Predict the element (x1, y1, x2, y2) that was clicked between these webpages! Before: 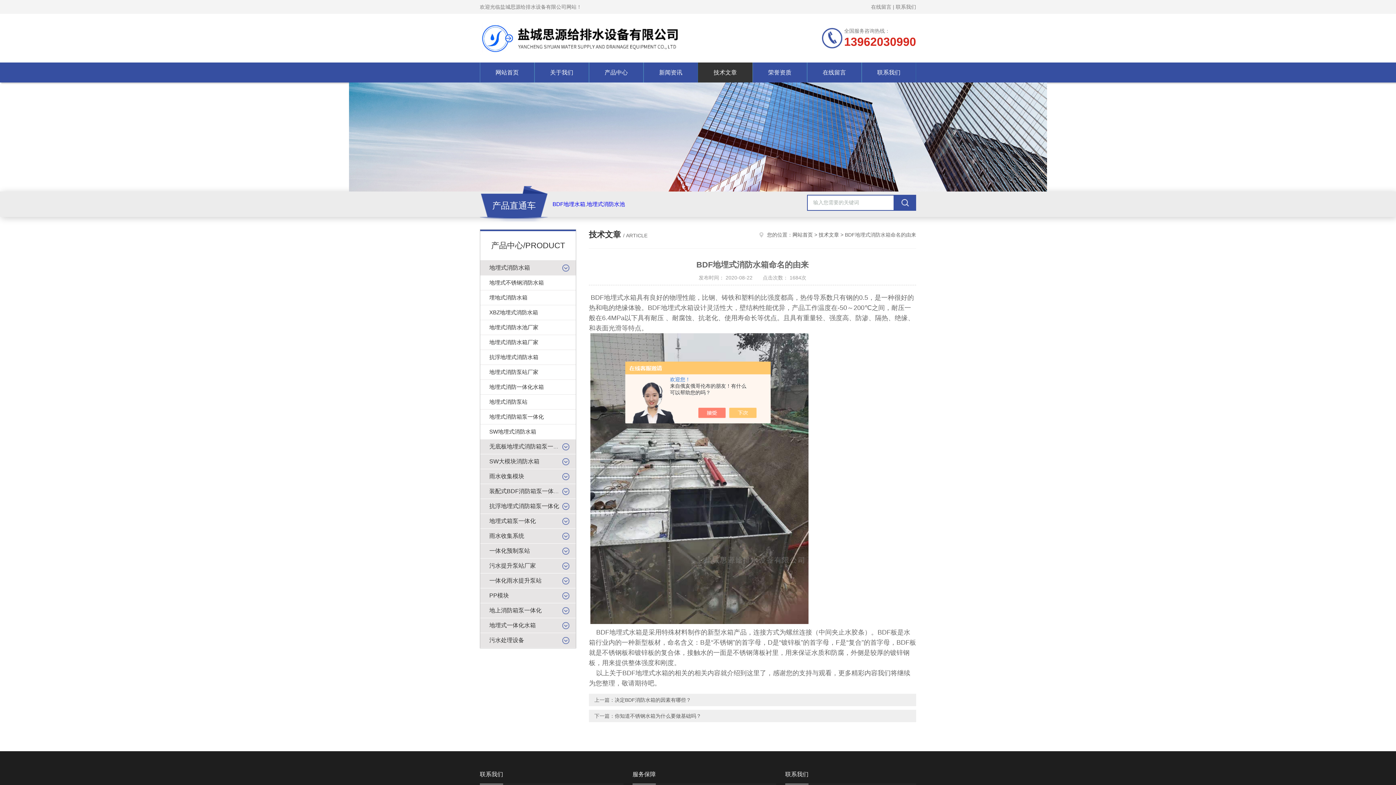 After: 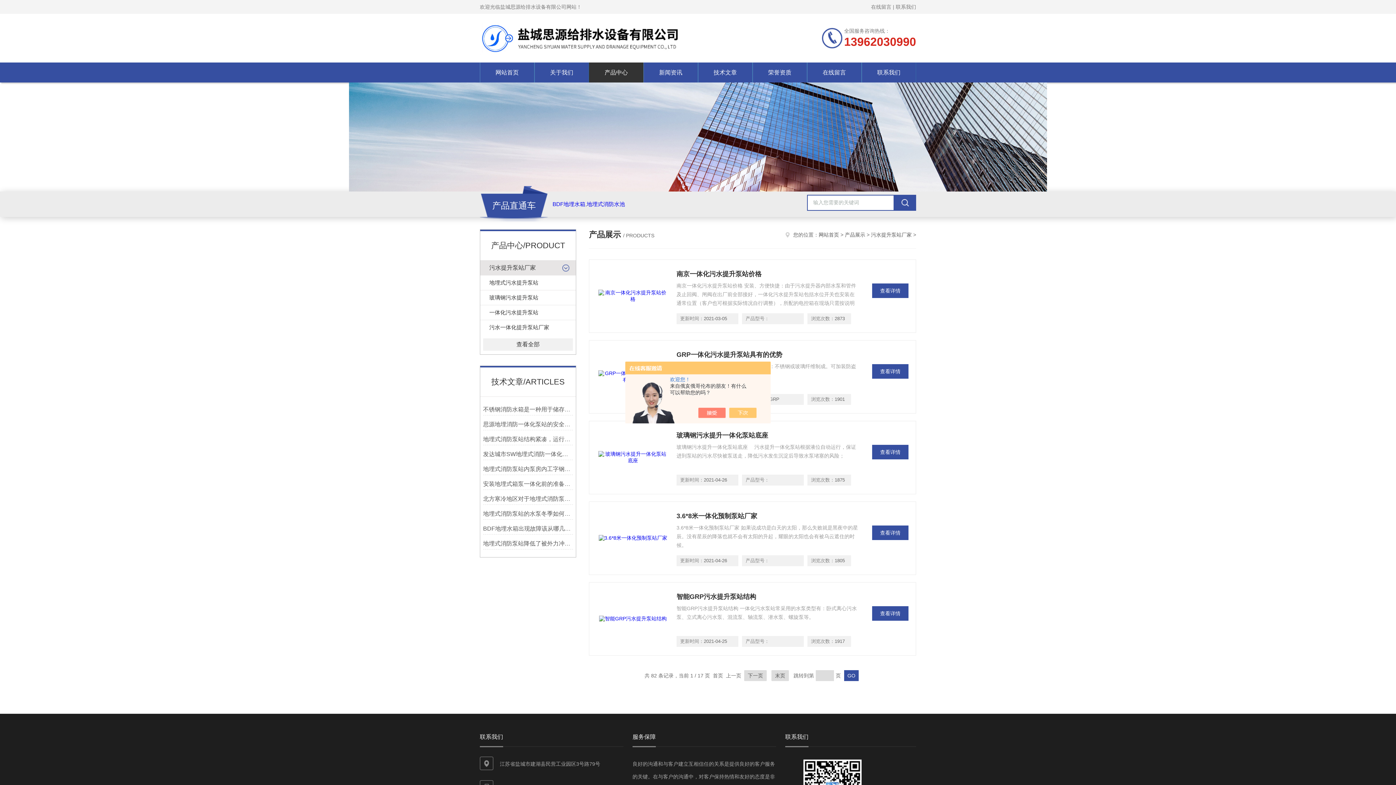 Action: label: 污水提升泵站厂家 bbox: (489, 562, 536, 569)